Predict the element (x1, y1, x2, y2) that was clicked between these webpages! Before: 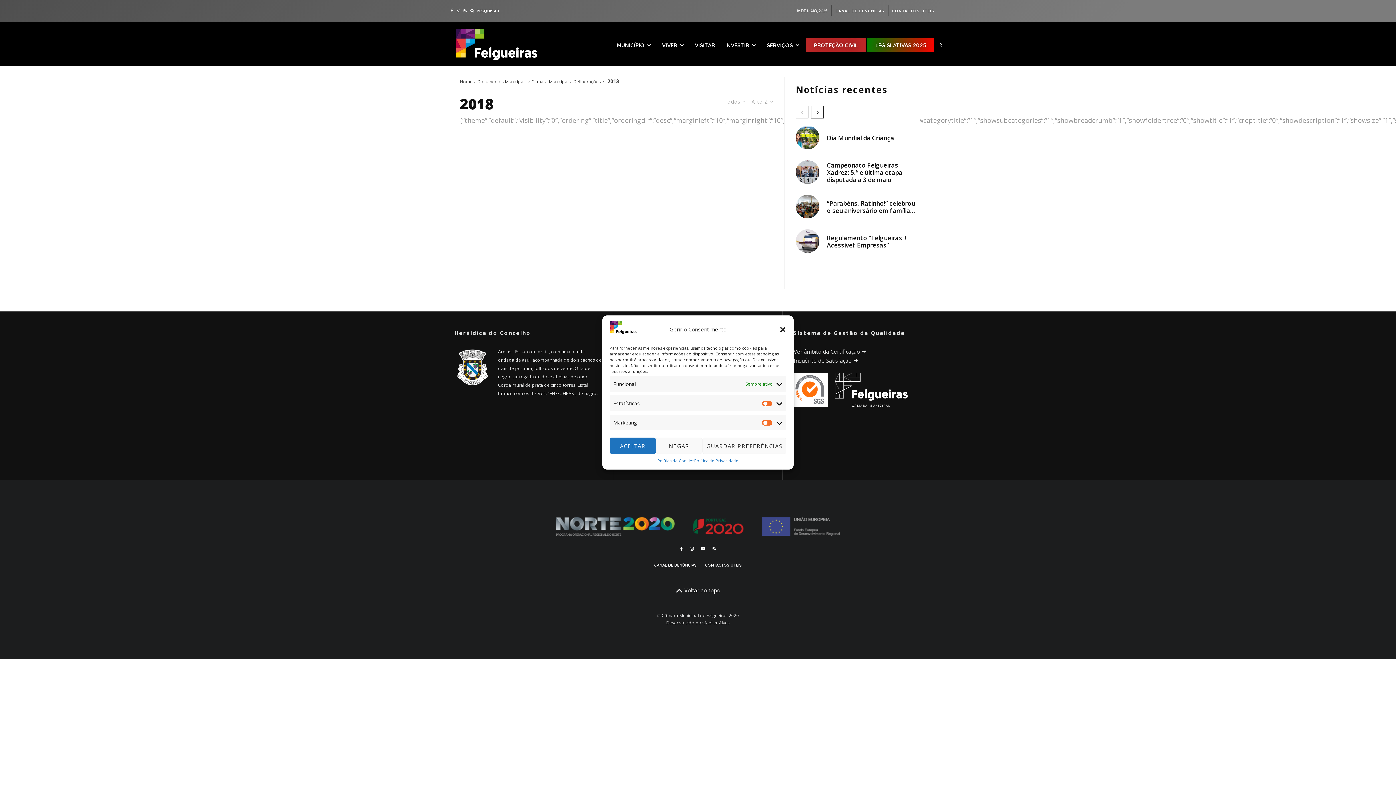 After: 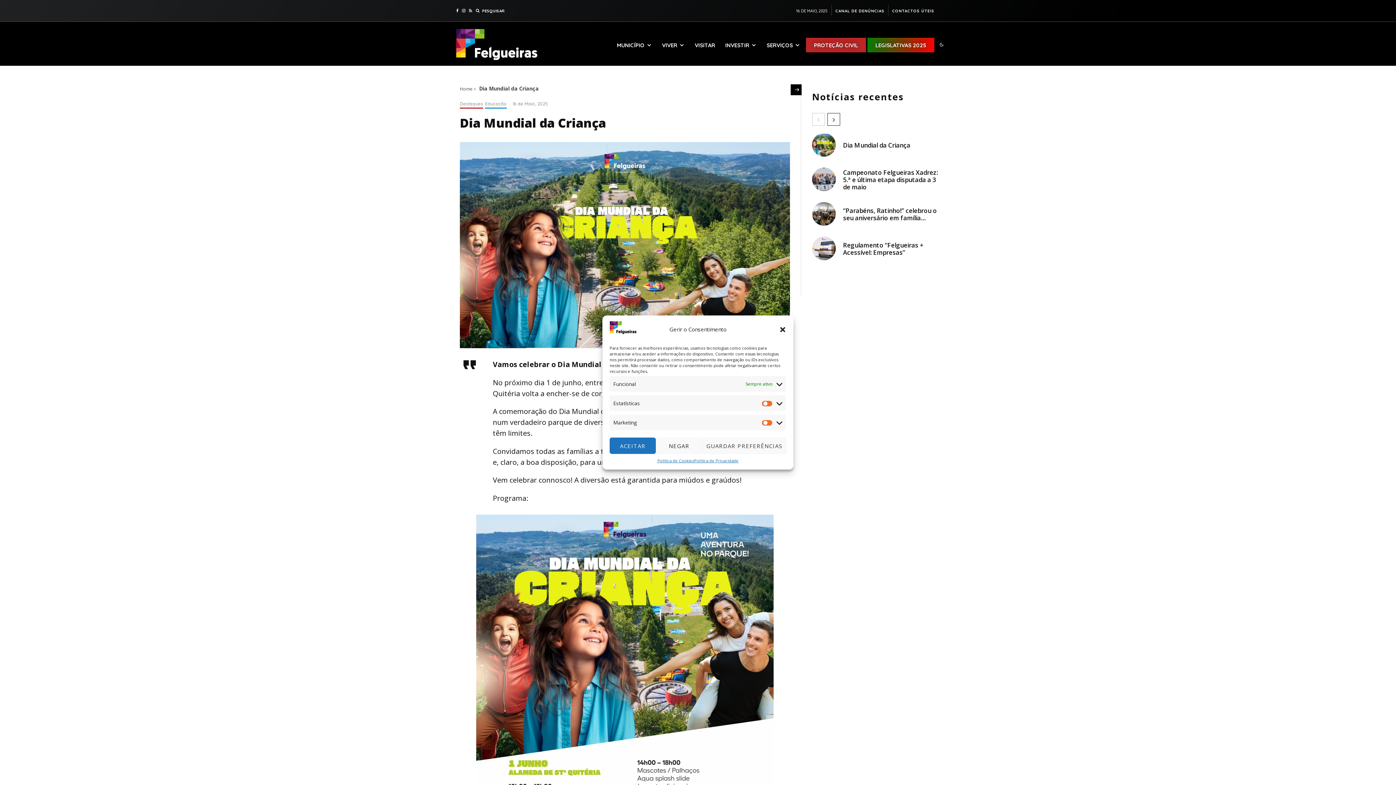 Action: bbox: (796, 125, 819, 149)